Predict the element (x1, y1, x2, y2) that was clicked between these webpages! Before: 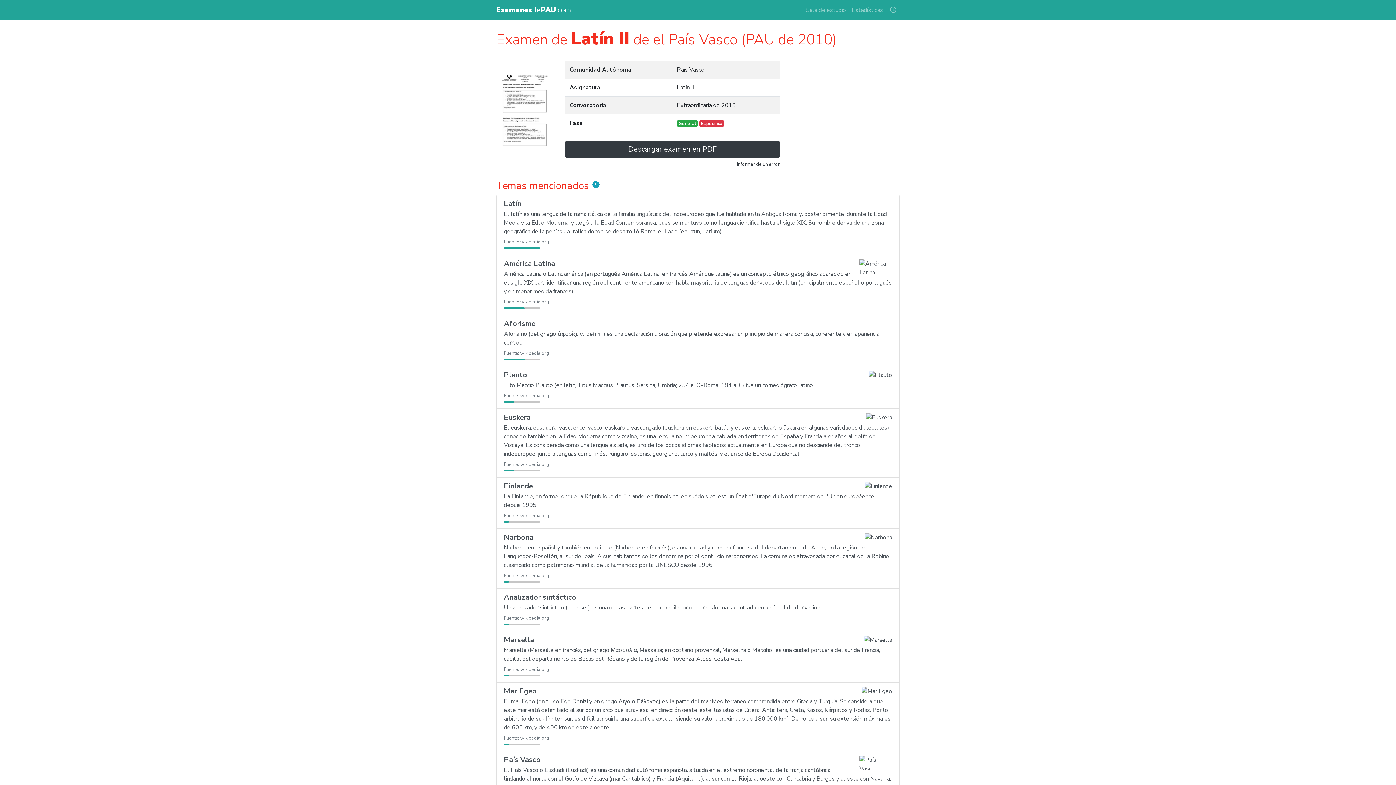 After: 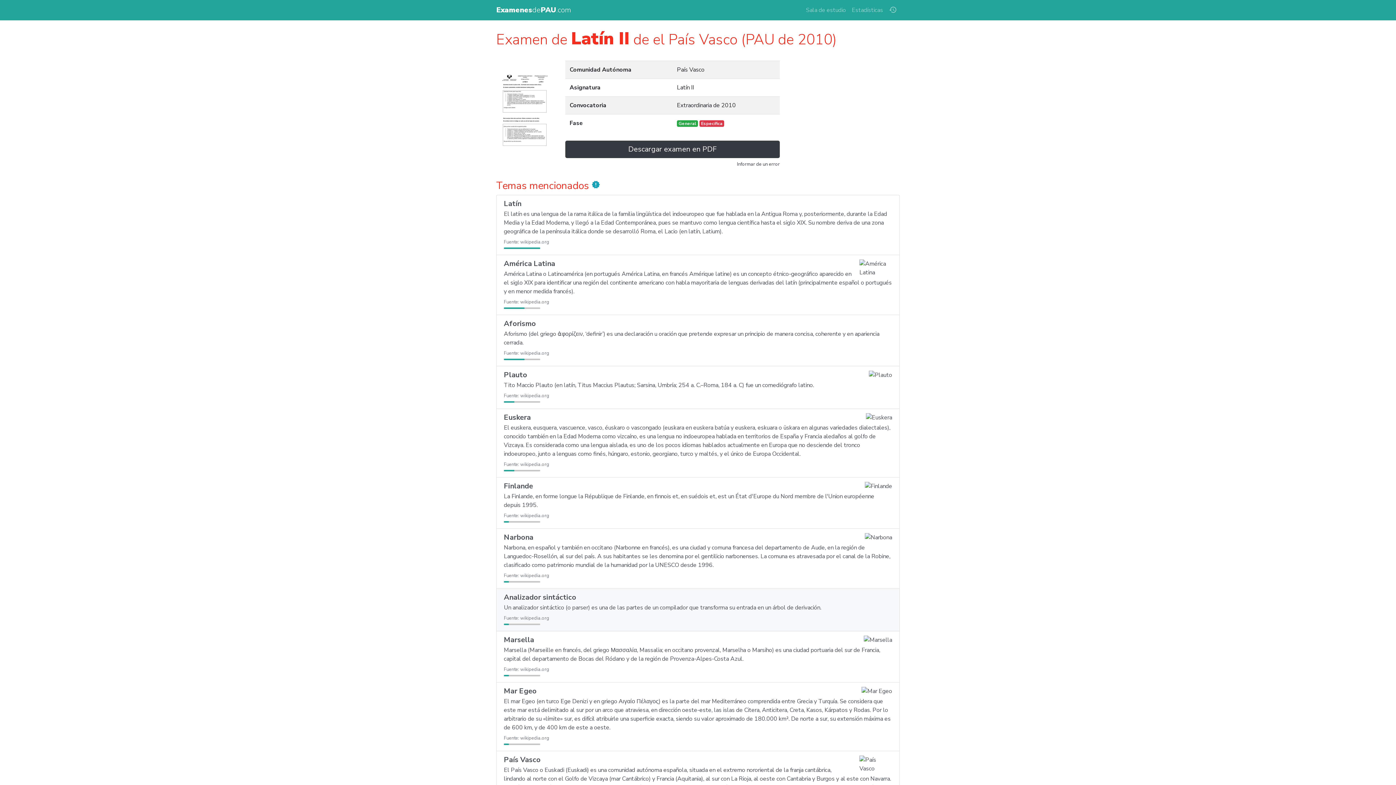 Action: bbox: (496, 589, 900, 631) label: Analizador sintáctico

Un analizador sintáctico (o parser) es una de las partes de un compilador que transforma su entrada en un árbol de derivación.

Fuente: wikipedia.org